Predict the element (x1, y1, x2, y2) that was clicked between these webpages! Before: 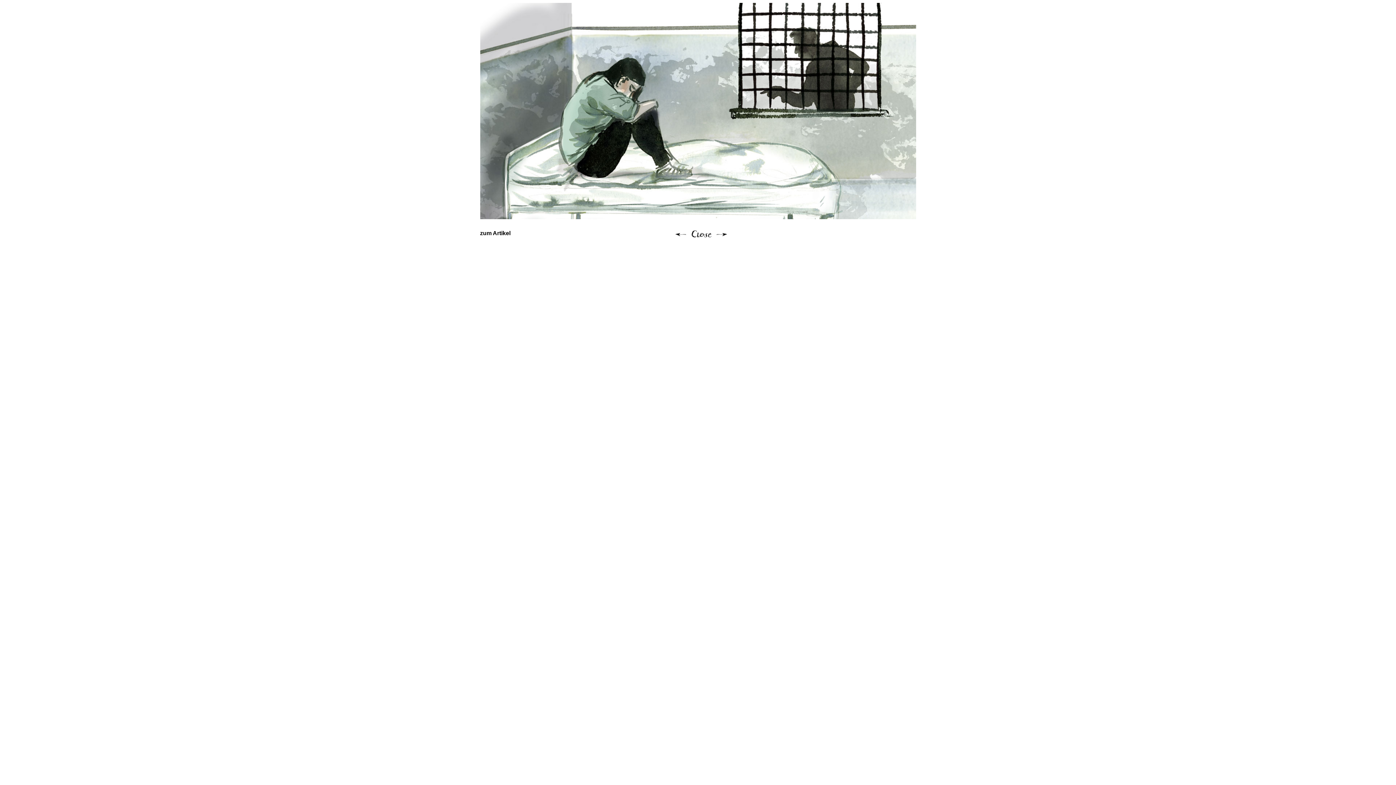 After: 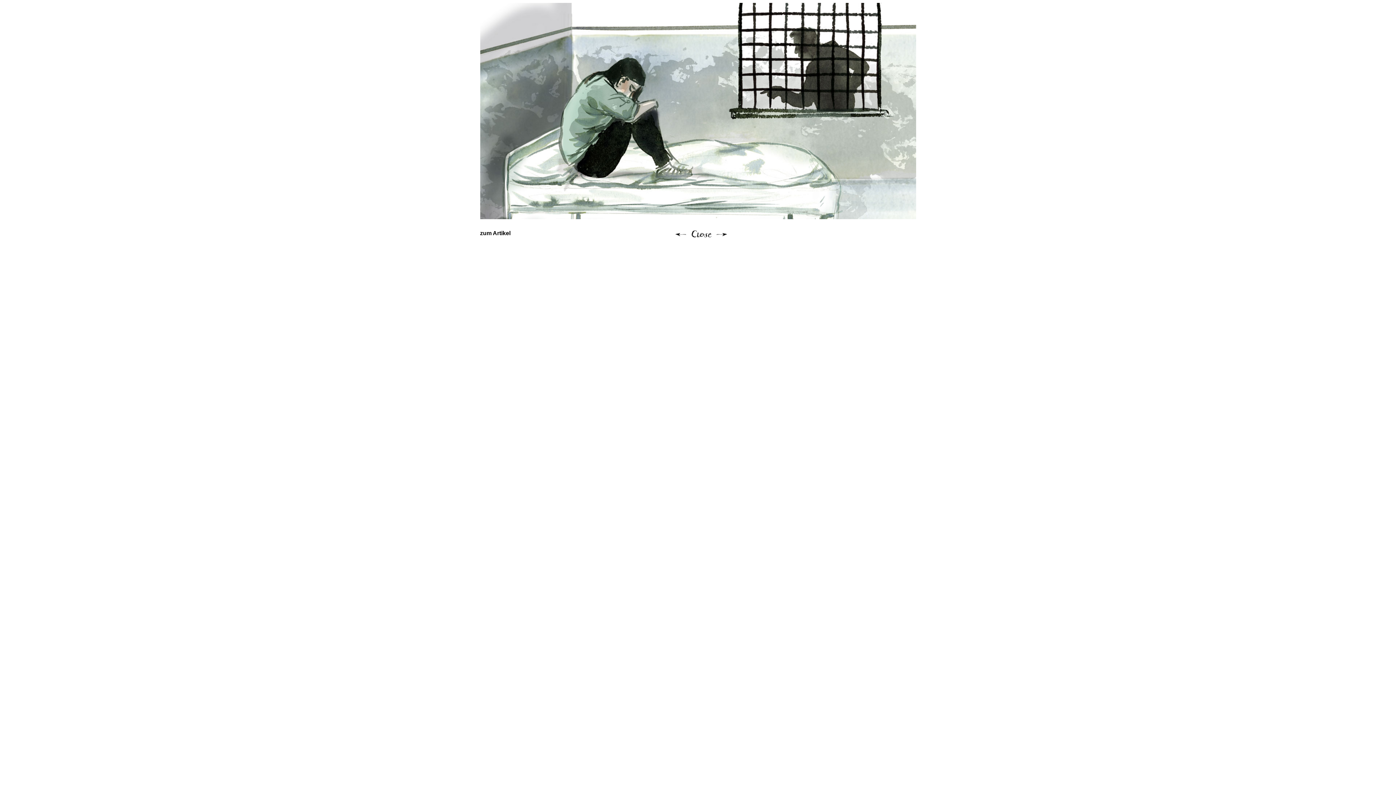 Action: bbox: (480, 230, 510, 236) label: zum Artikel